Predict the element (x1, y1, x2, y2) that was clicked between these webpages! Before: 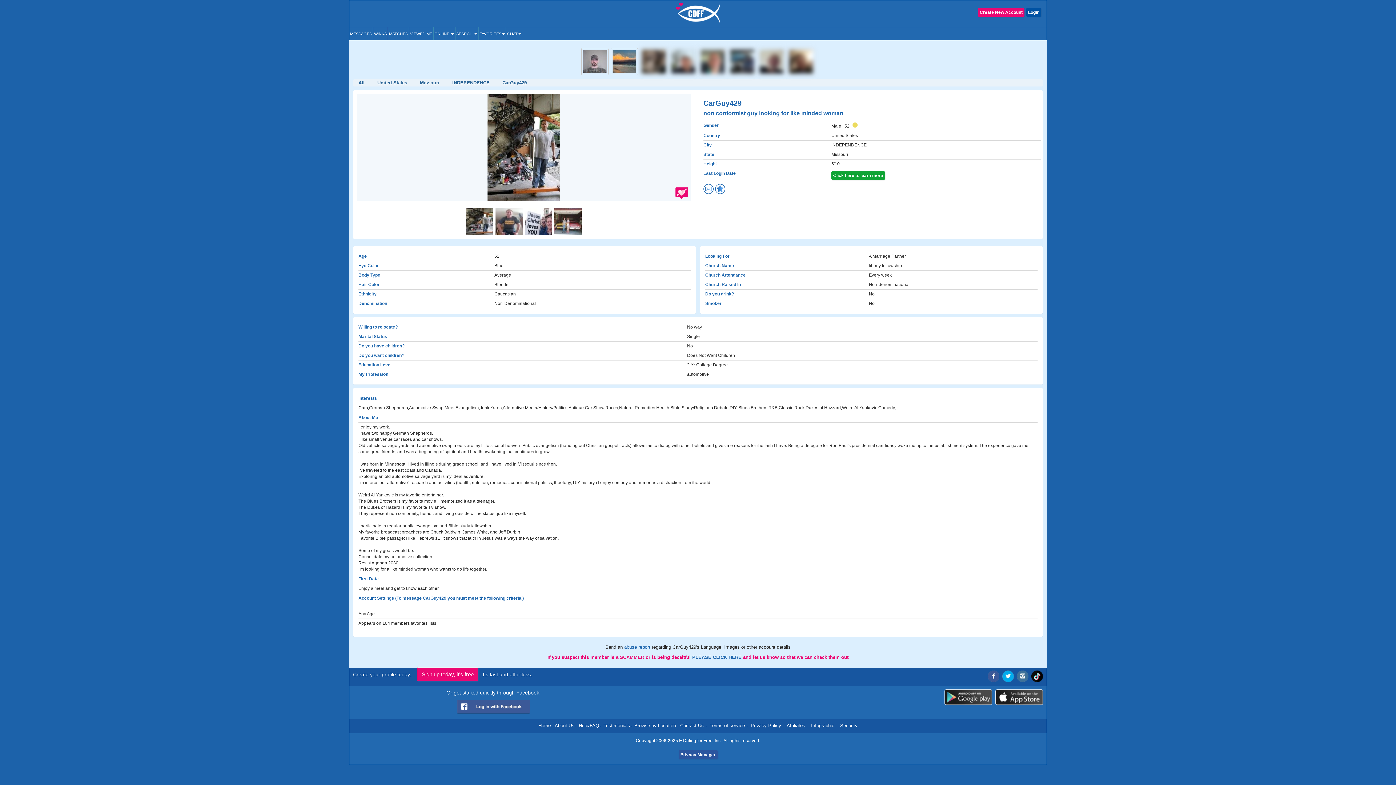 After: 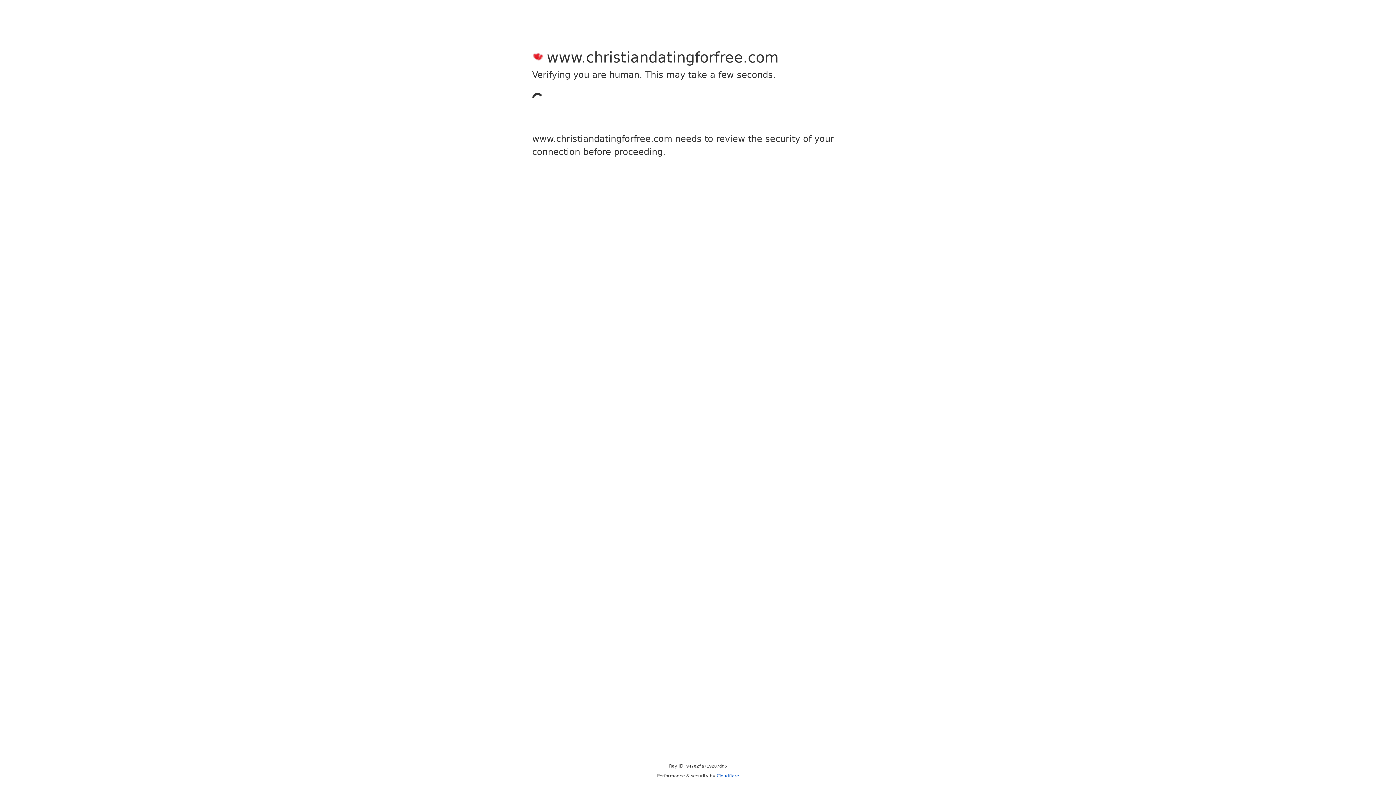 Action: bbox: (388, 27, 408, 40) label: MATCHES